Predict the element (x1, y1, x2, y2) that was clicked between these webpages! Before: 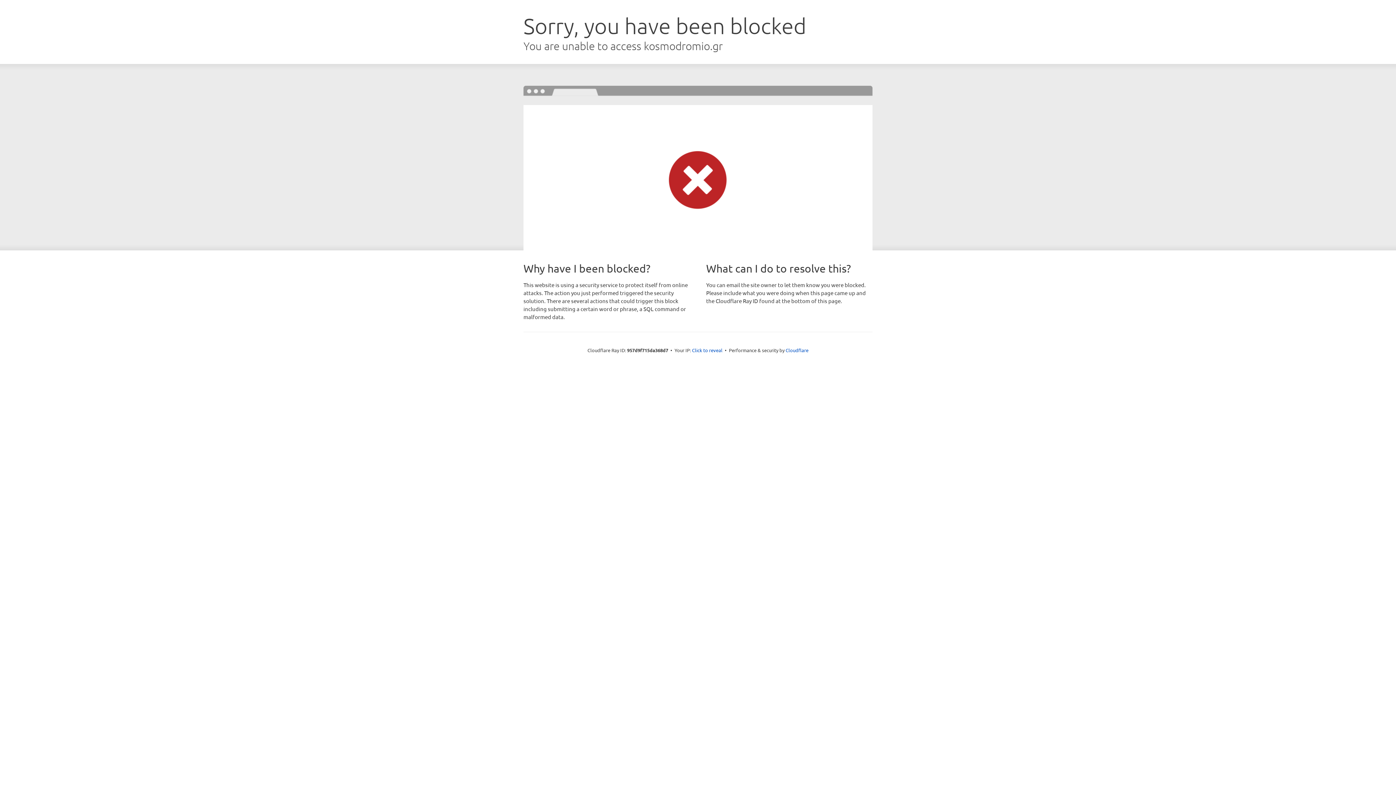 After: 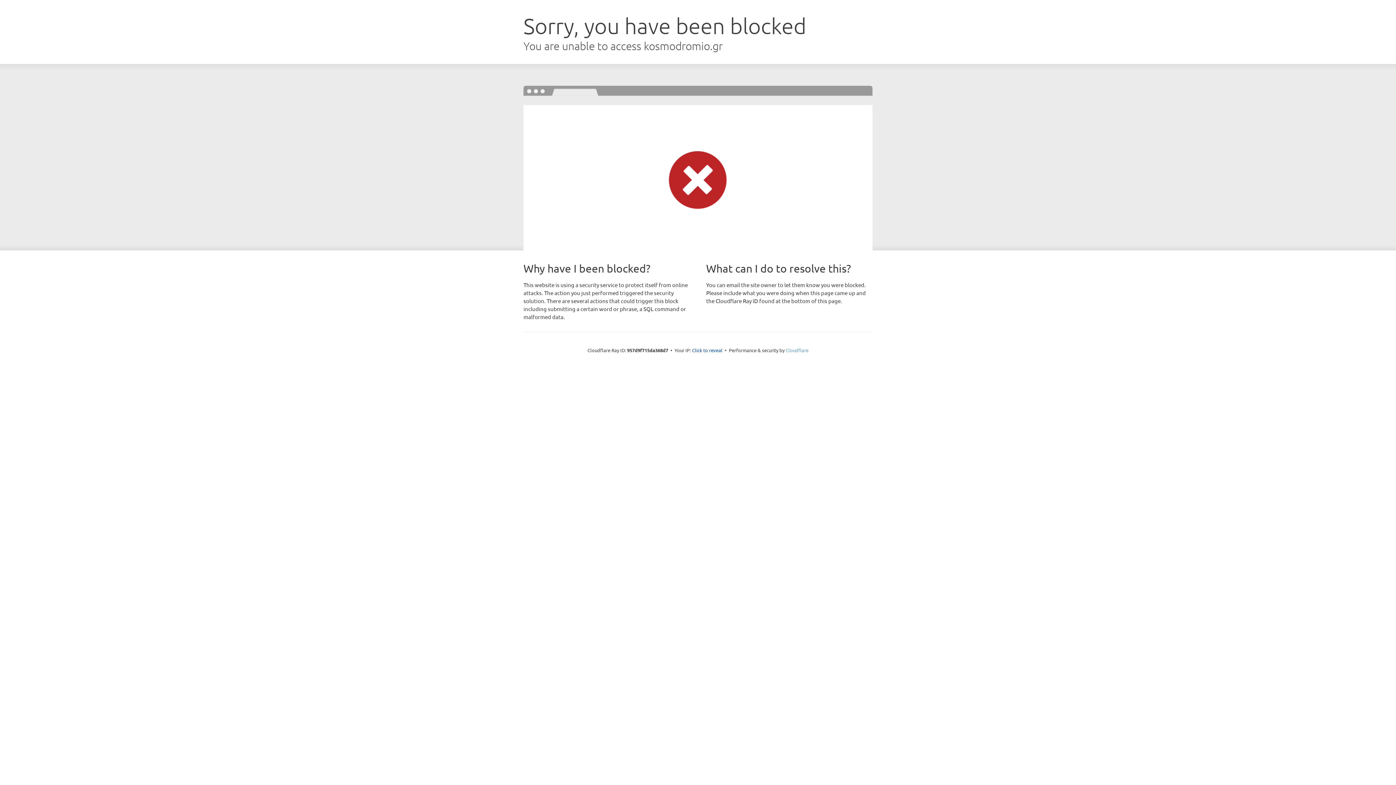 Action: bbox: (785, 347, 808, 353) label: Cloudflare